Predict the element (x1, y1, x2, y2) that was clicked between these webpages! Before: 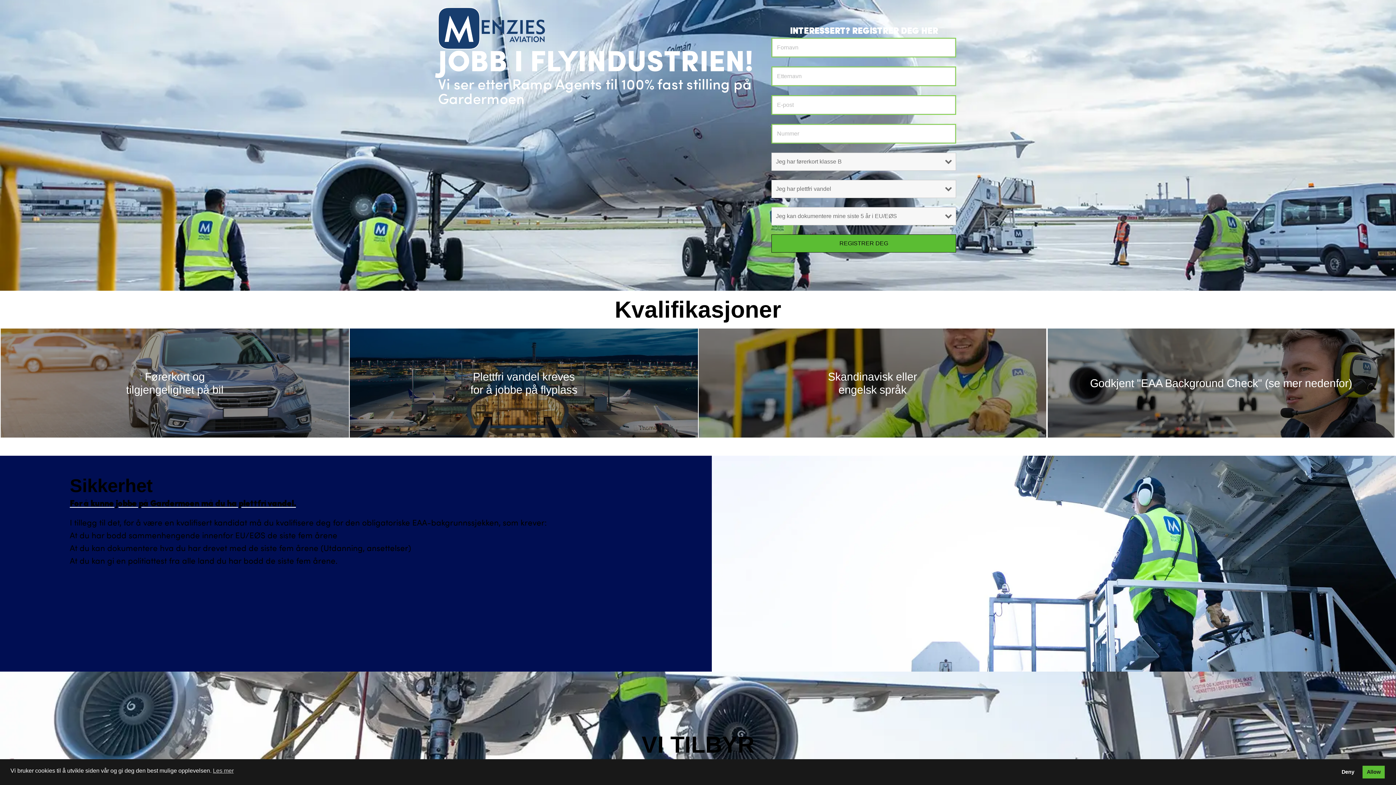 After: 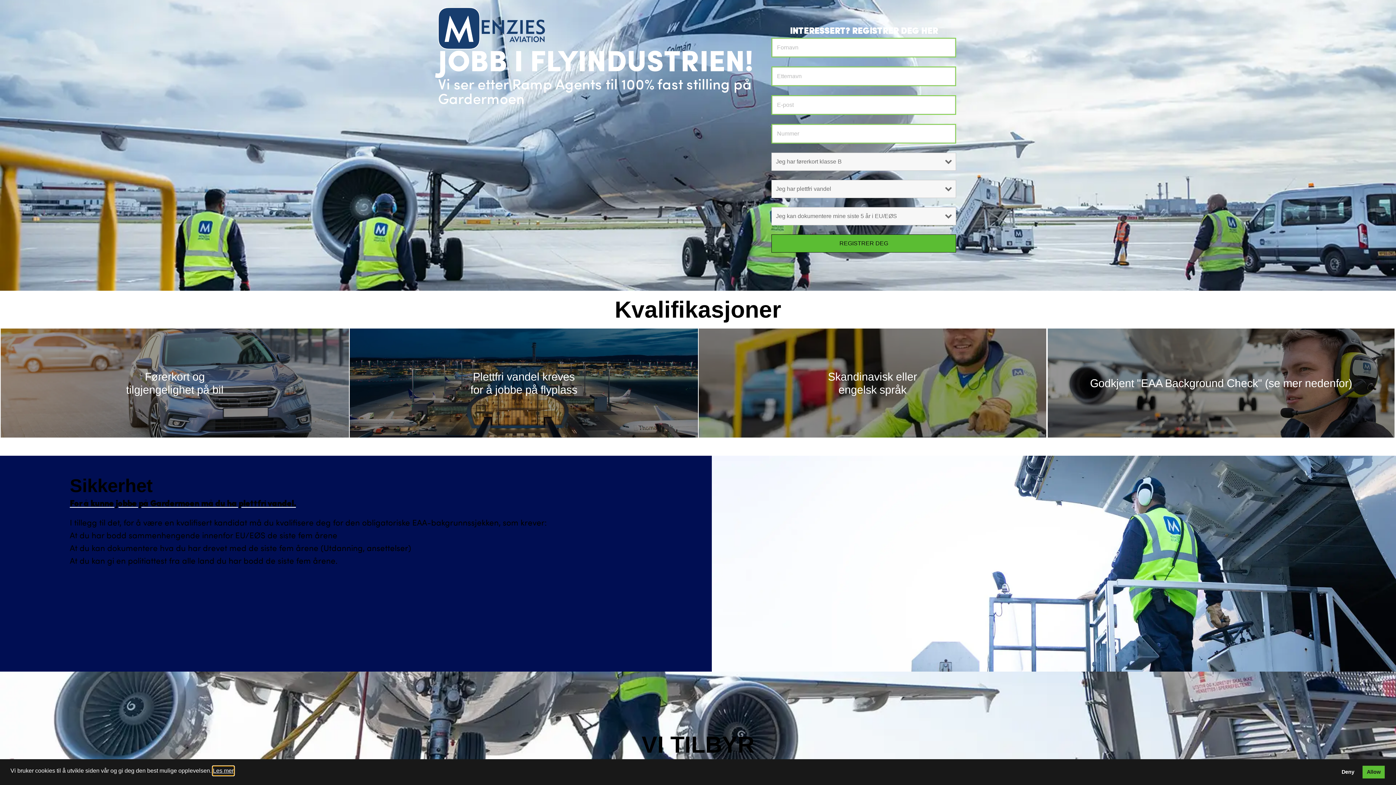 Action: label: cookies - Les mer  bbox: (213, 766, 233, 775)